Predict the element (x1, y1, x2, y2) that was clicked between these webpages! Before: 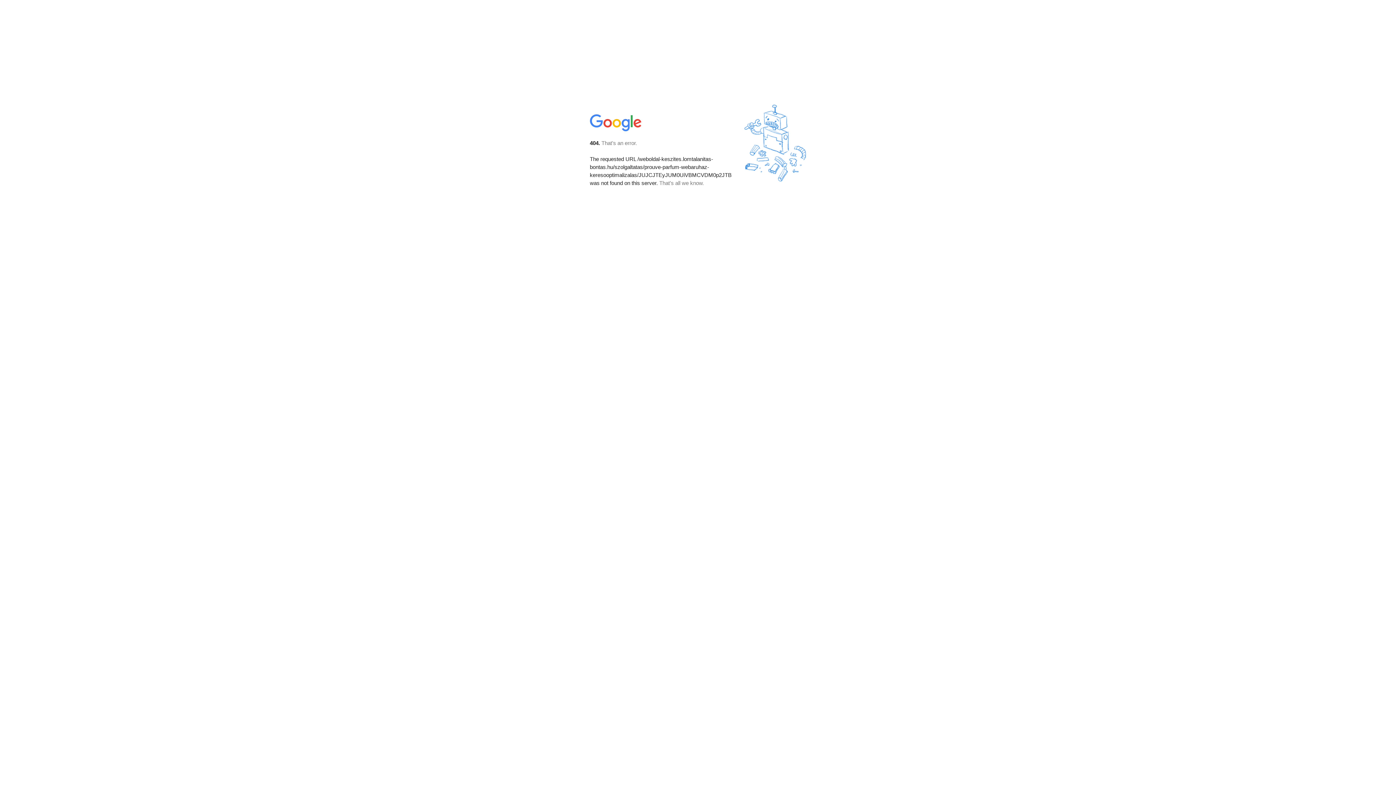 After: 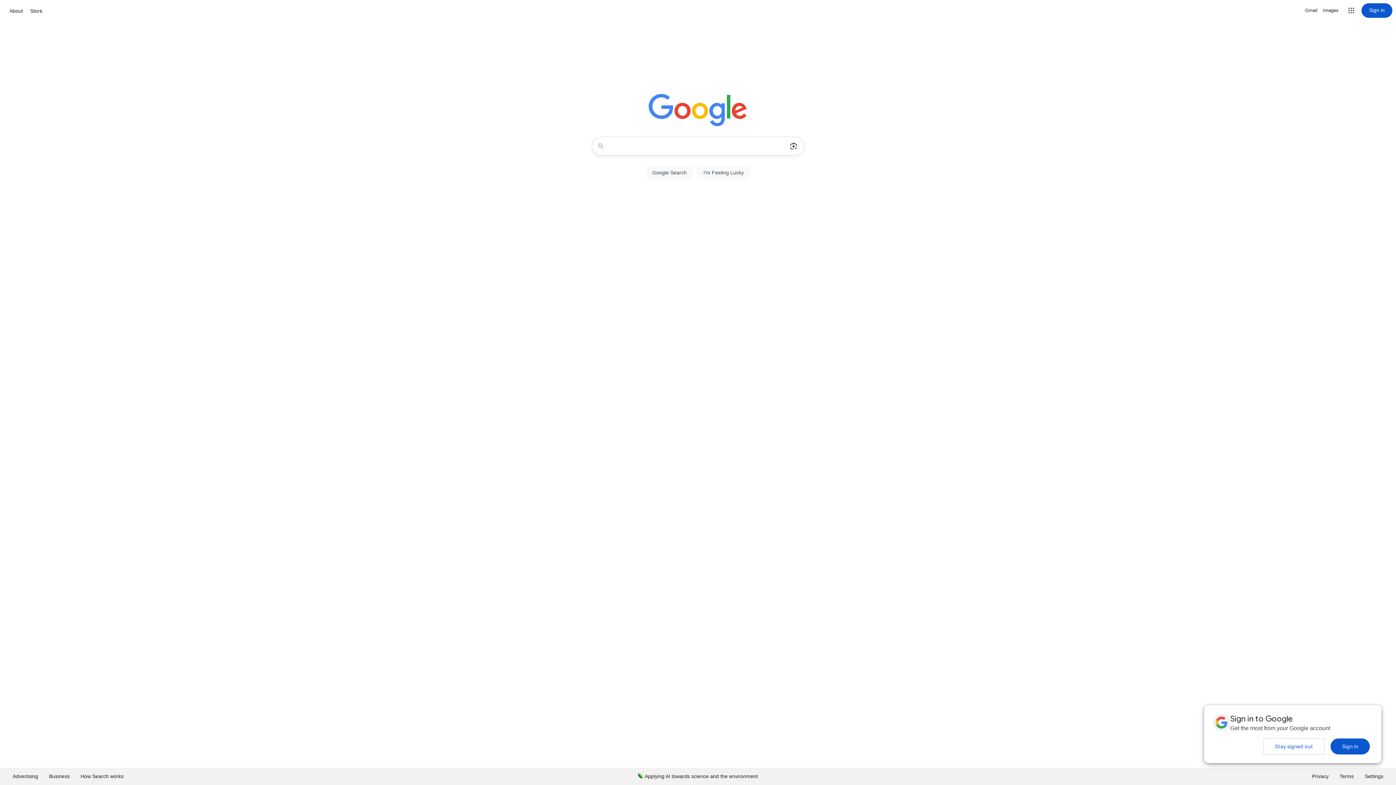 Action: bbox: (590, 127, 642, 134)